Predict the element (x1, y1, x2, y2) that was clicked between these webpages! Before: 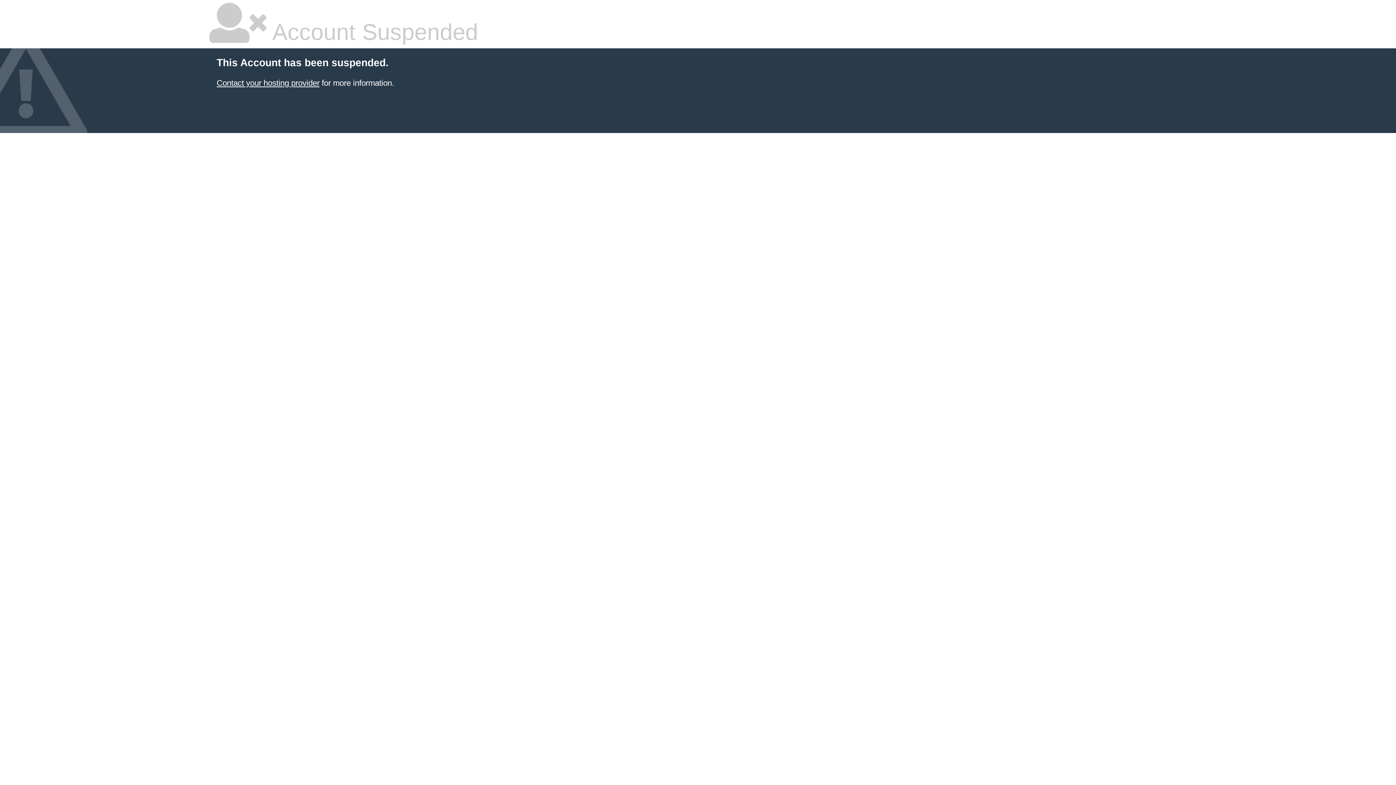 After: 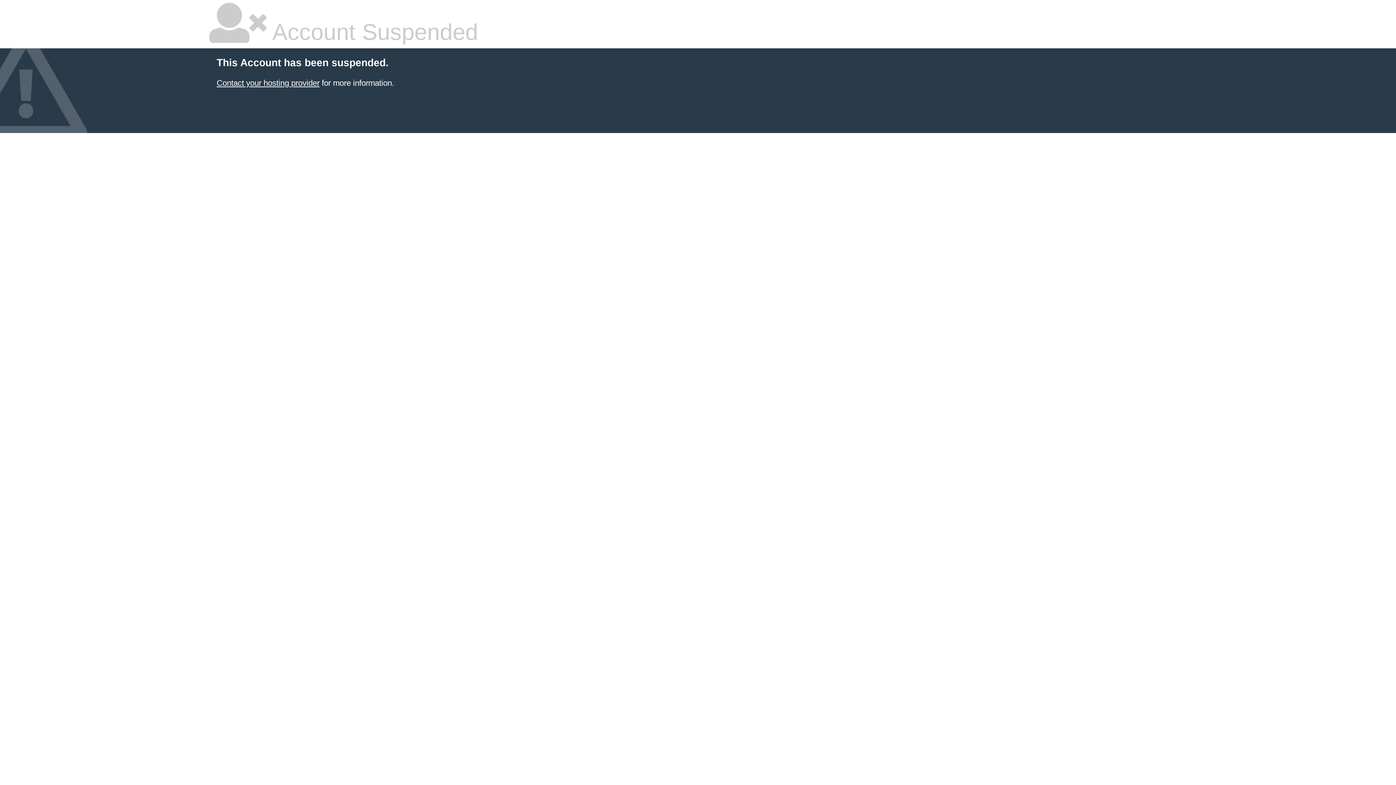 Action: bbox: (216, 78, 319, 87) label: Contact your hosting provider